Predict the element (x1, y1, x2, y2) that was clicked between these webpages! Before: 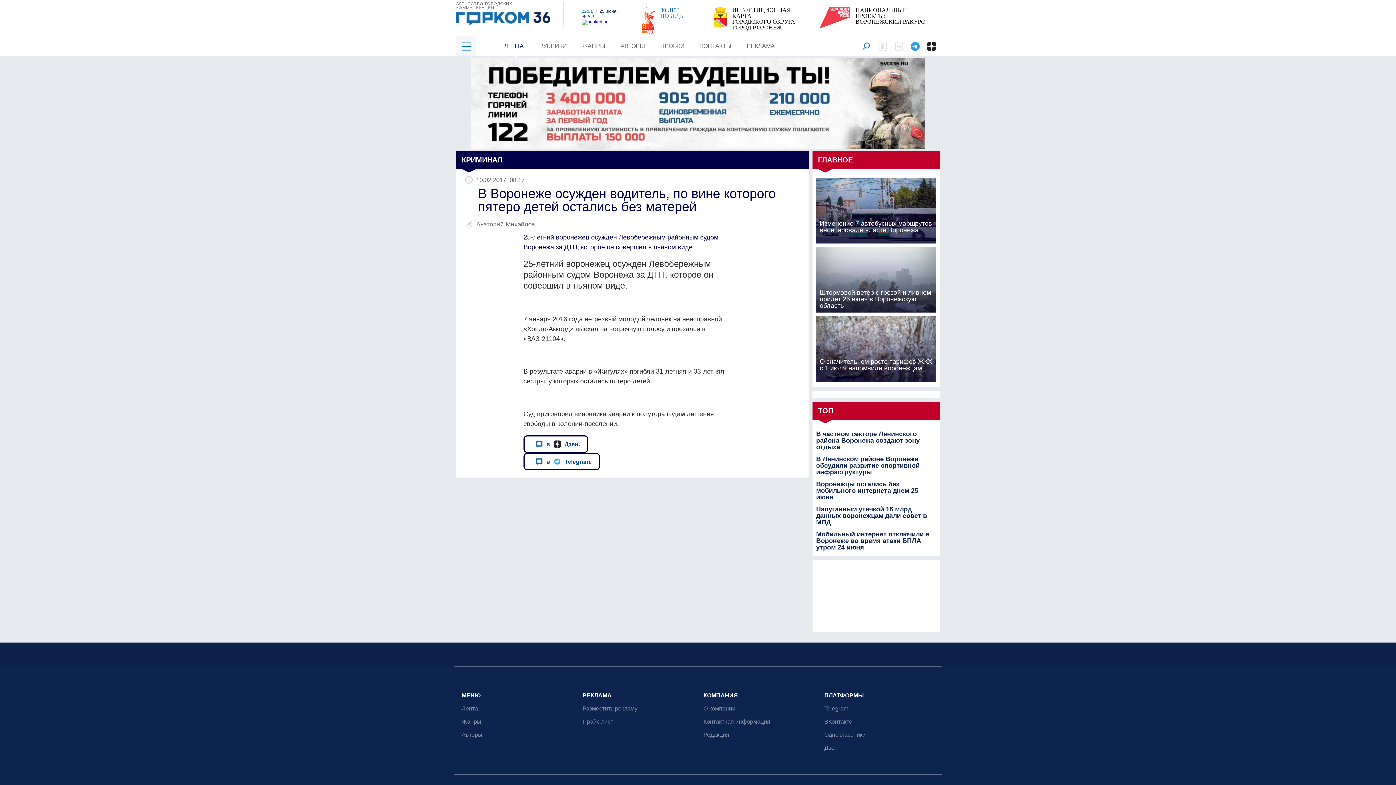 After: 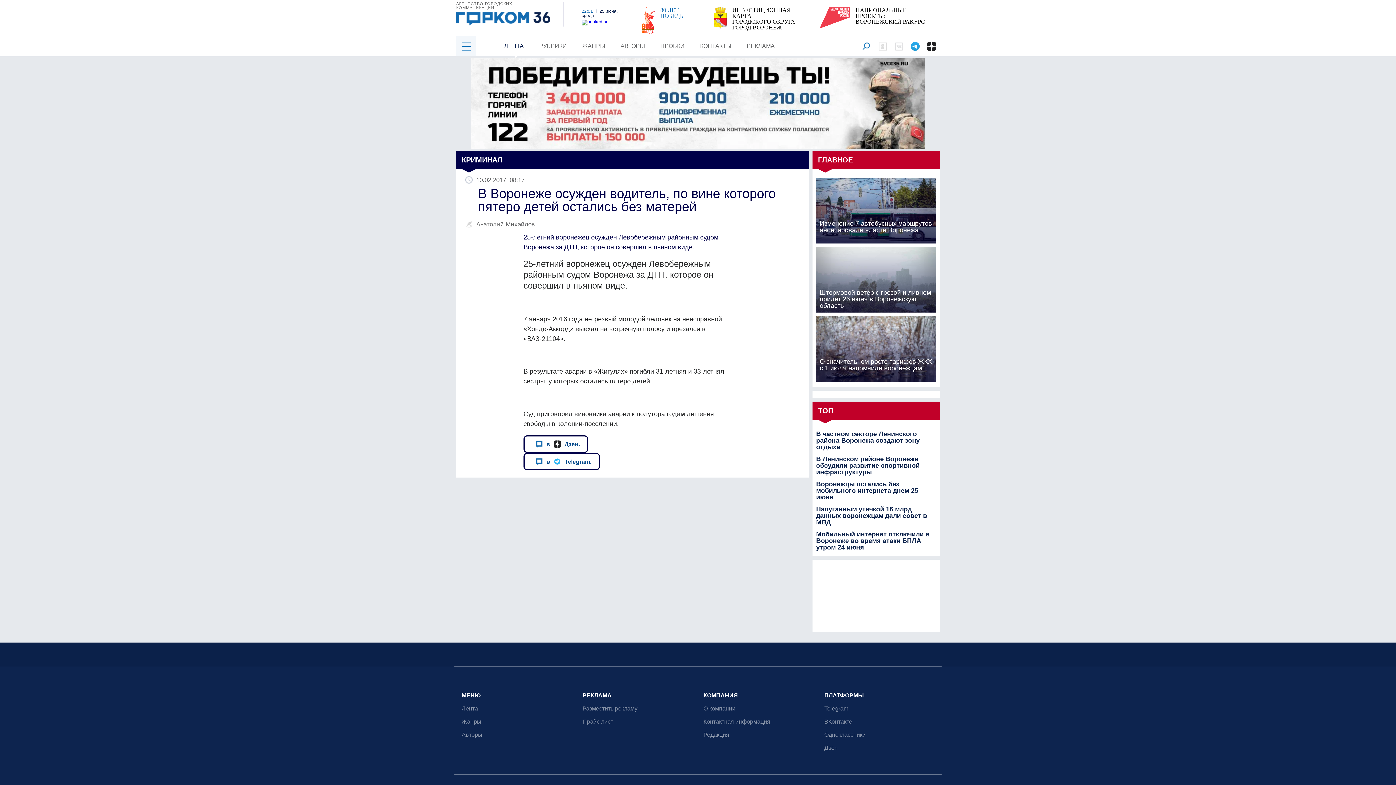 Action: bbox: (927, 41, 936, 50)